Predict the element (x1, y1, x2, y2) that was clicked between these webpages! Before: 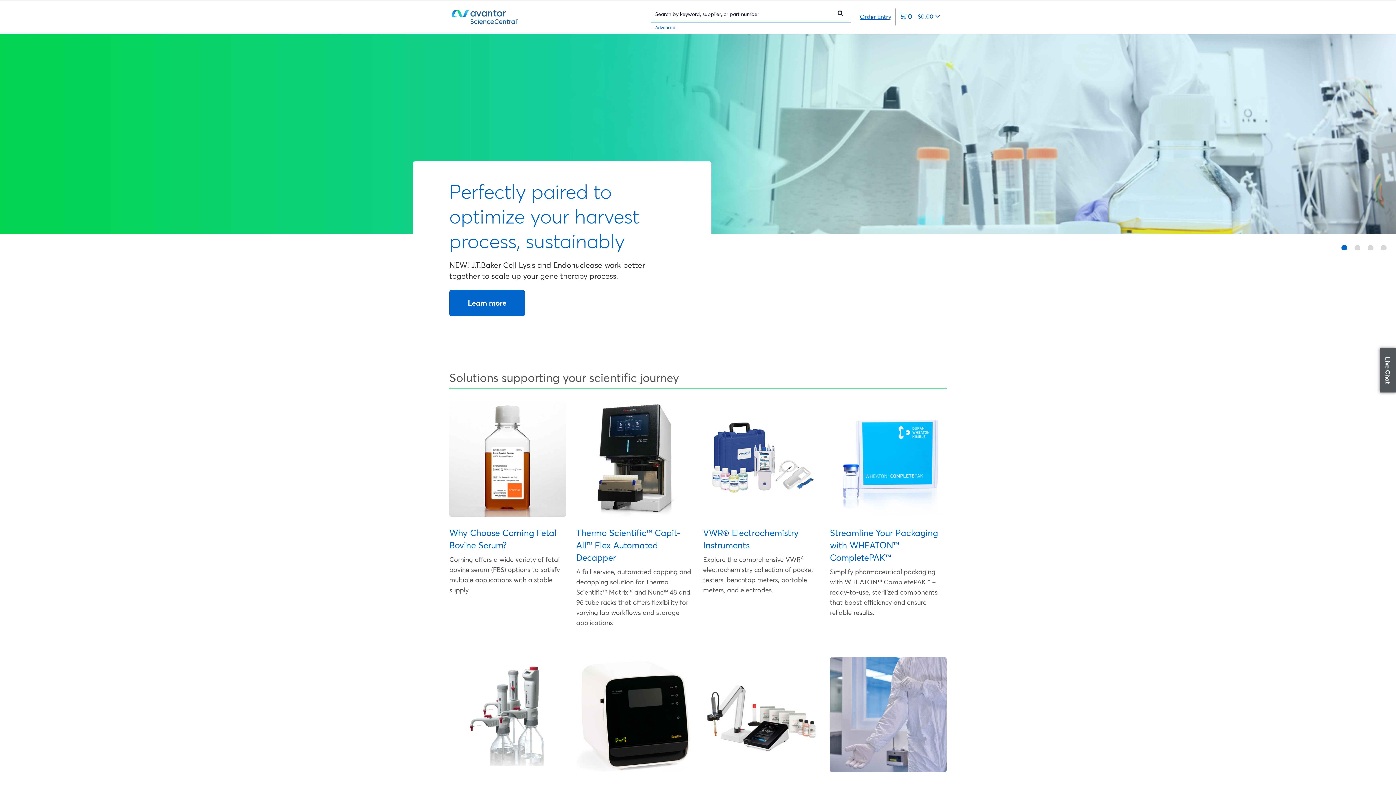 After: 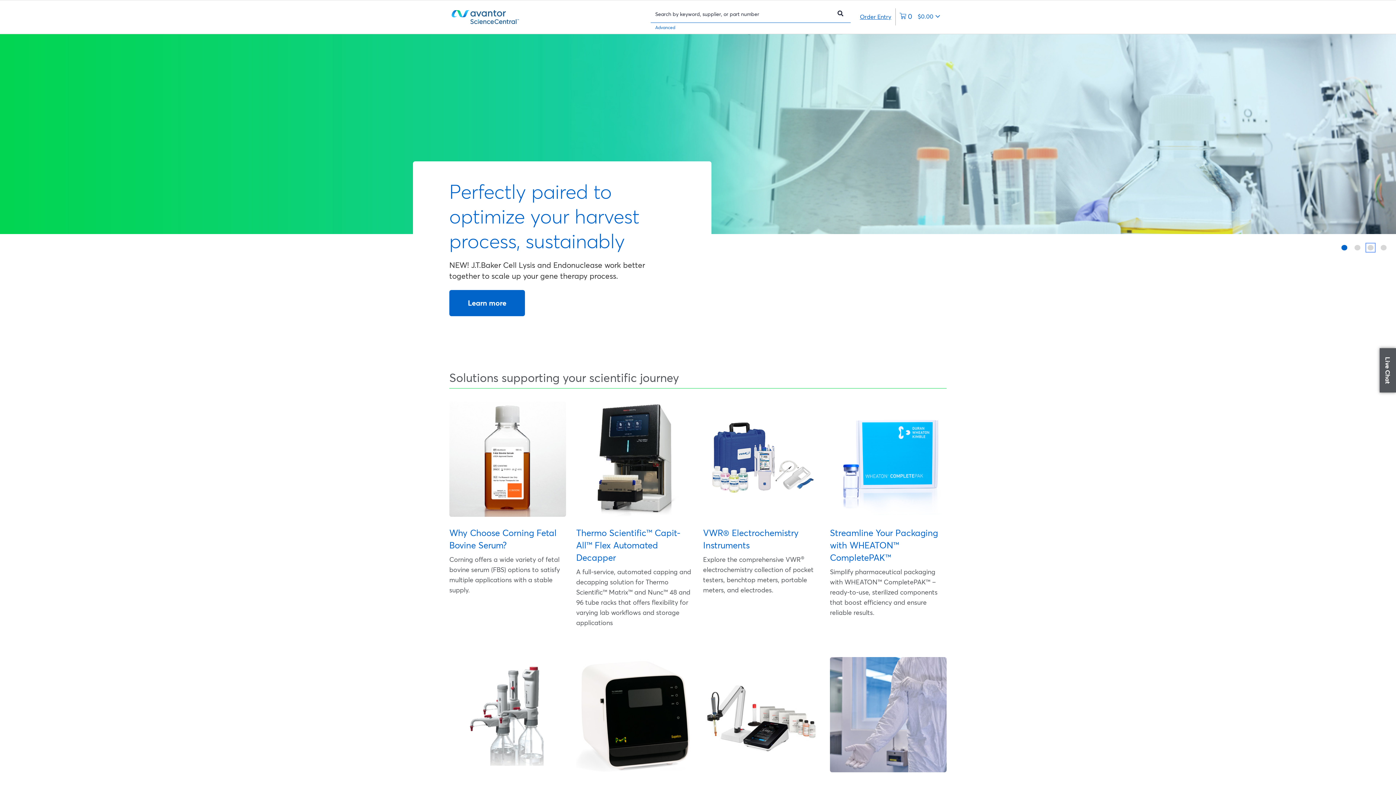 Action: bbox: (1368, 245, 1373, 250)